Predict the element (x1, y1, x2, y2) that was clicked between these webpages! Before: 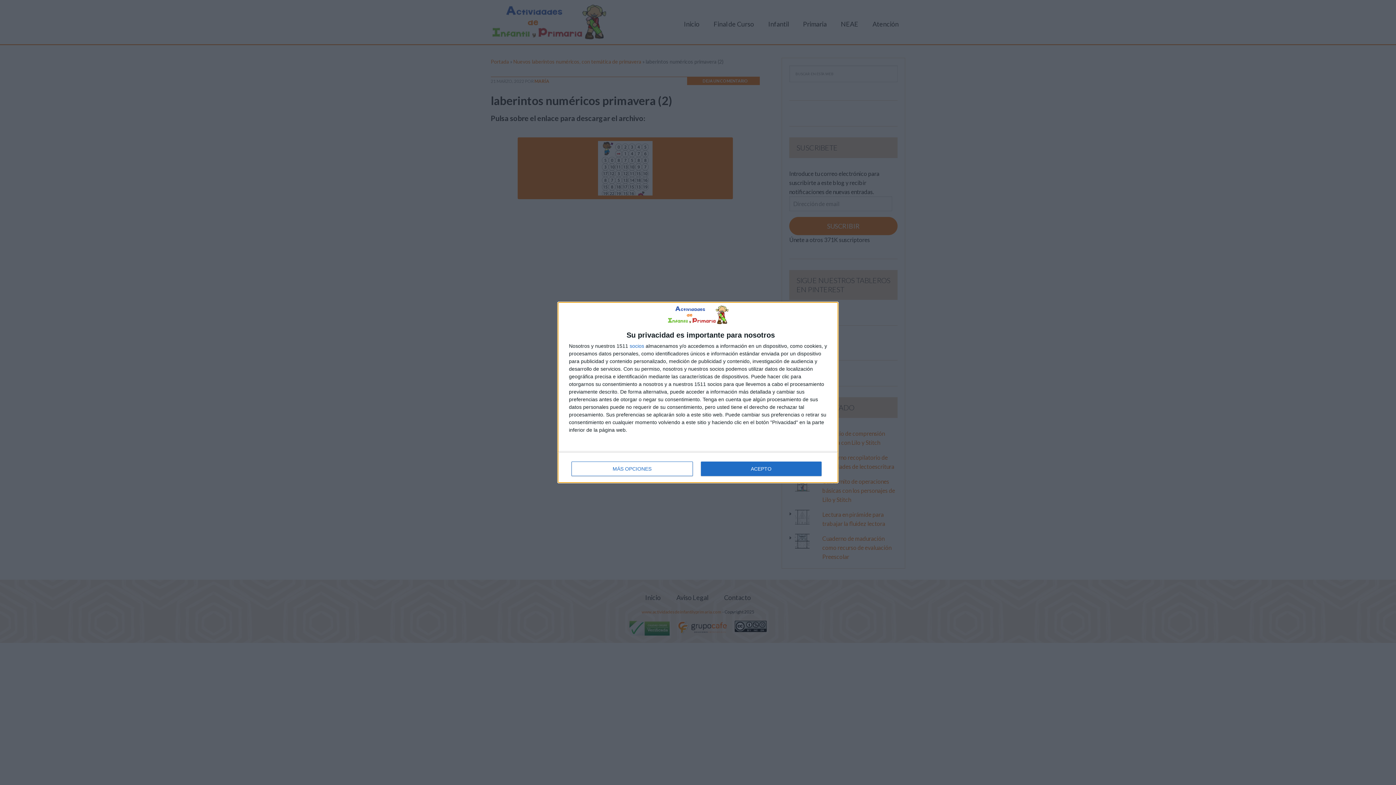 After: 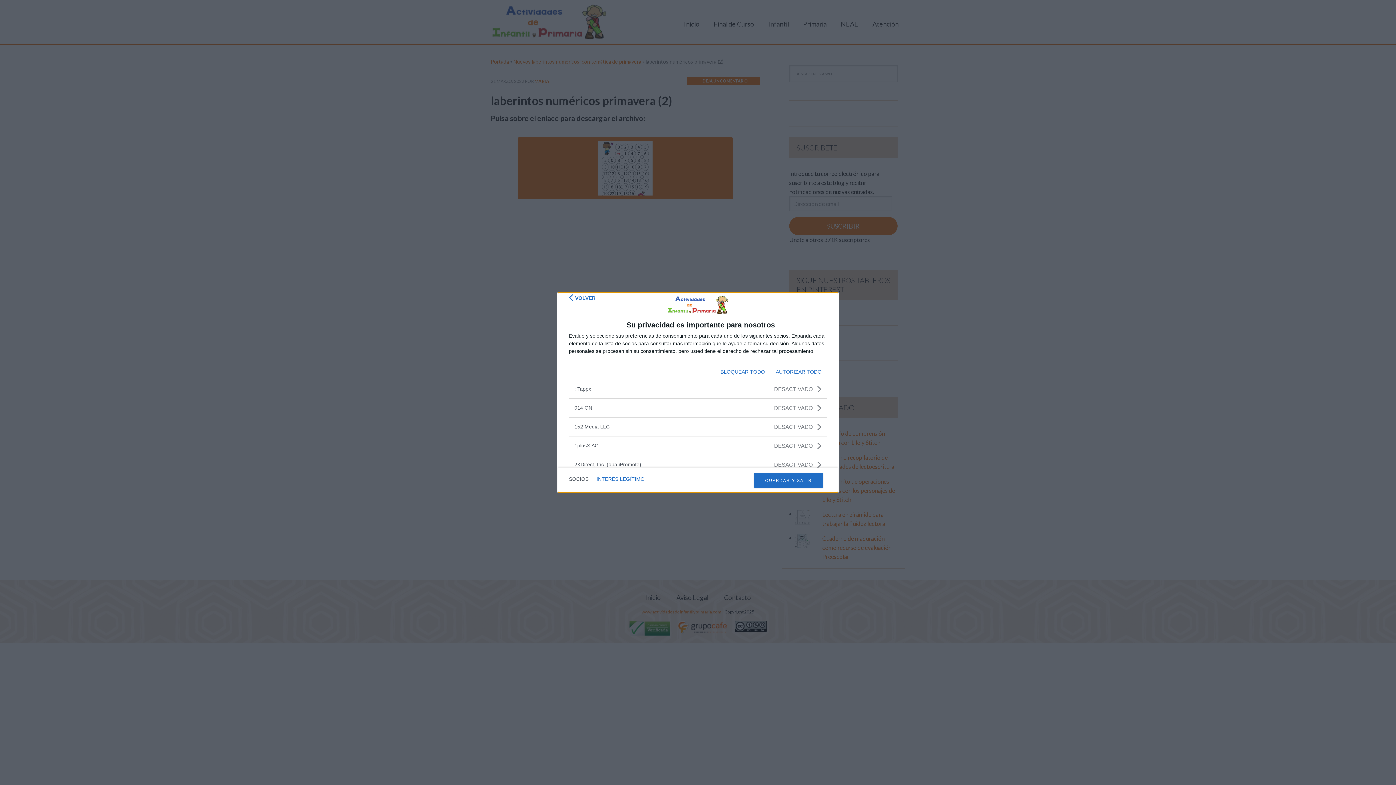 Action: bbox: (629, 343, 644, 348) label: socios